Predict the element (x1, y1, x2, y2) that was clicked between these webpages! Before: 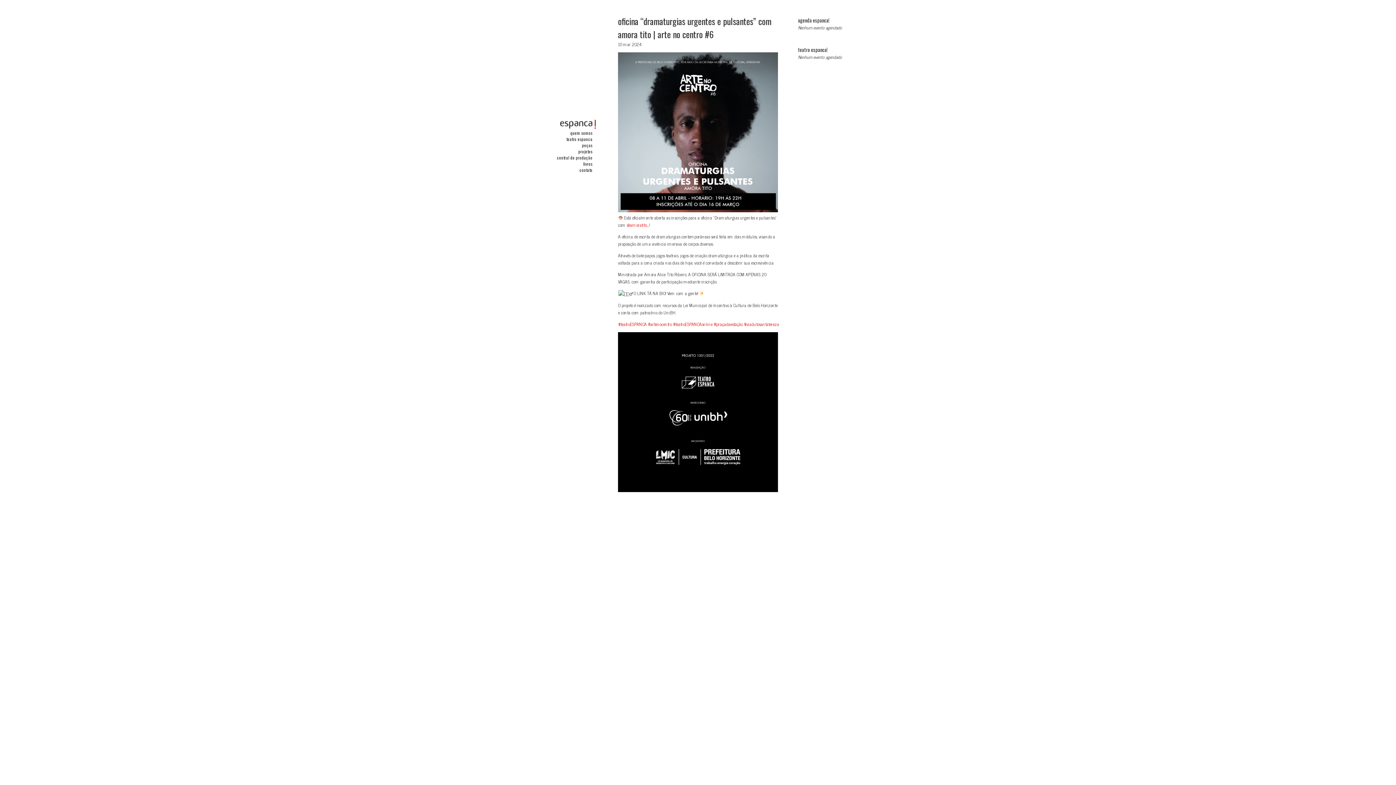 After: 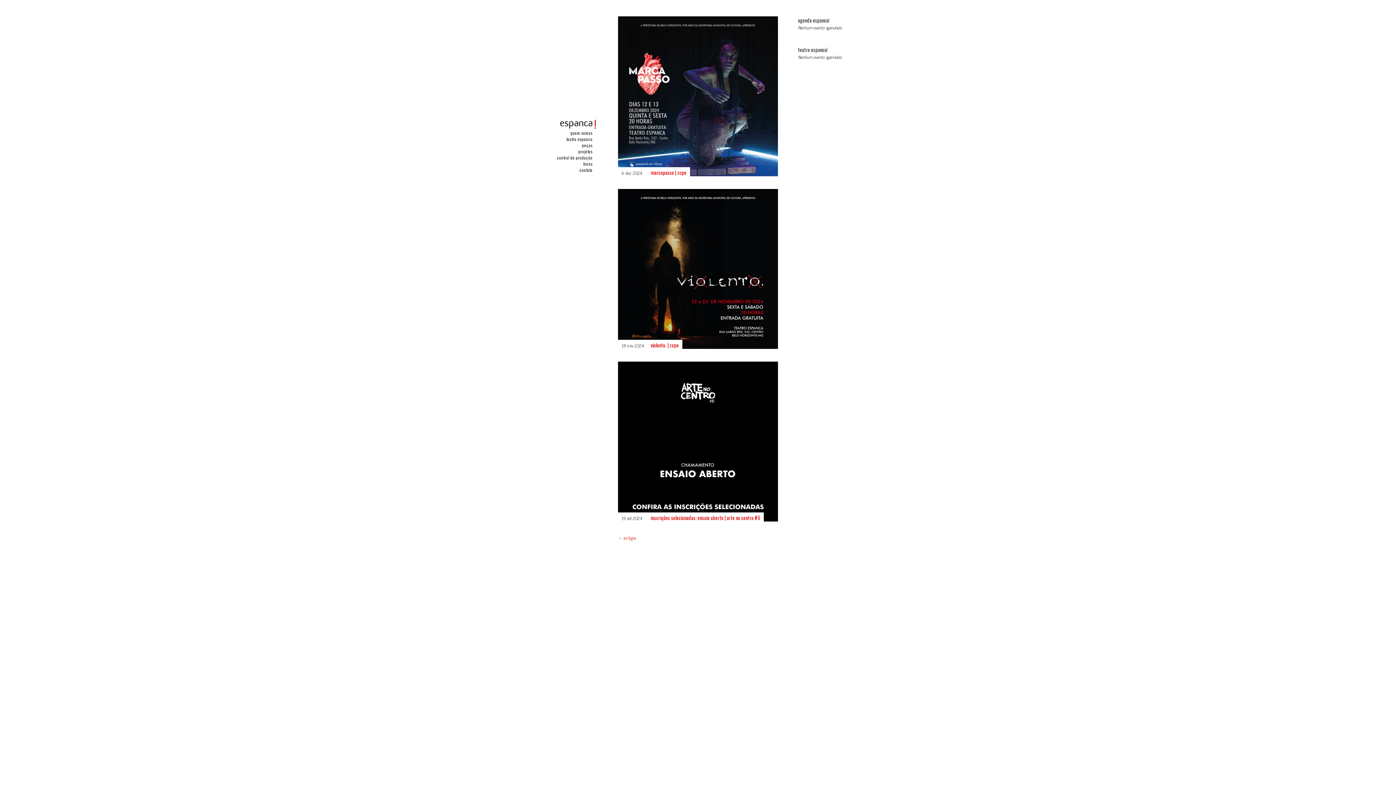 Action: bbox: (560, 118, 596, 129) label: espanca!